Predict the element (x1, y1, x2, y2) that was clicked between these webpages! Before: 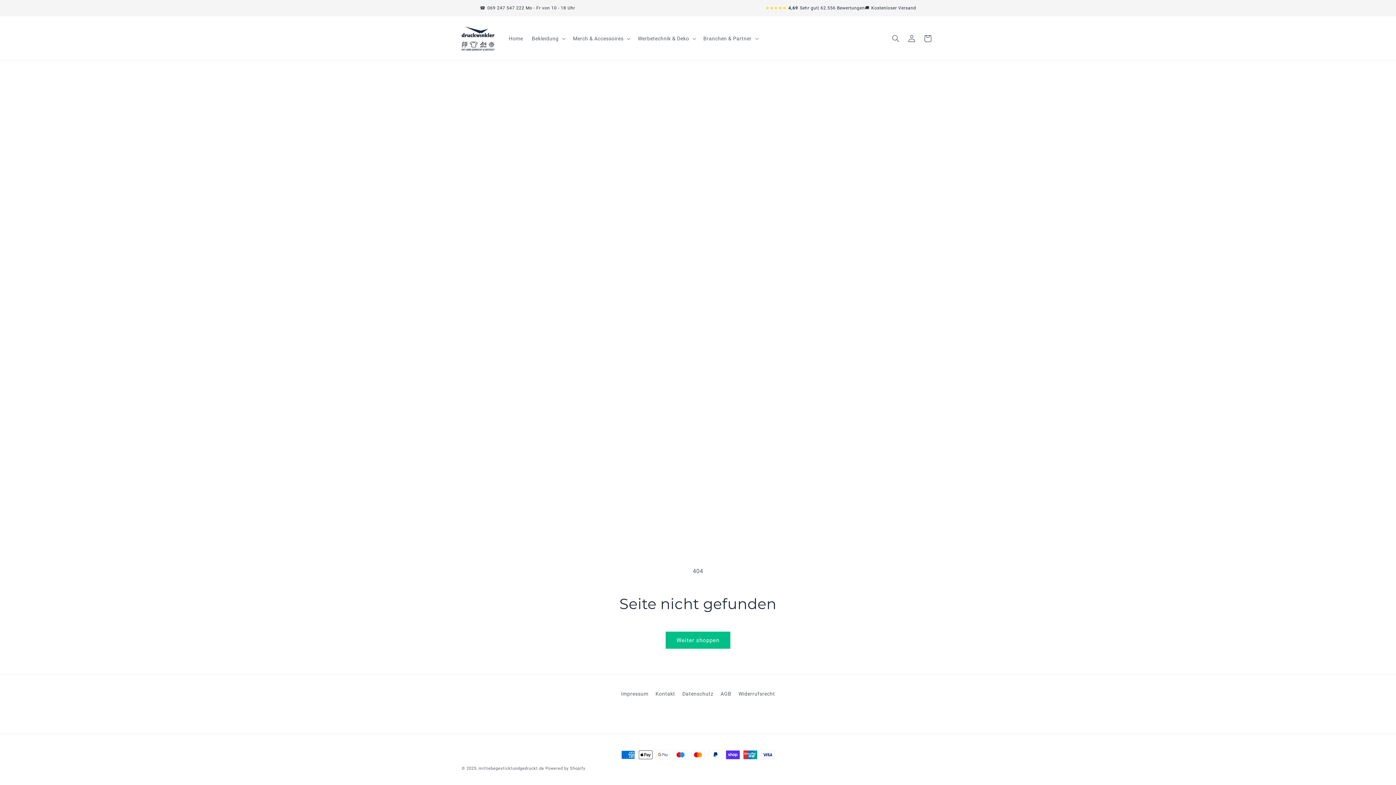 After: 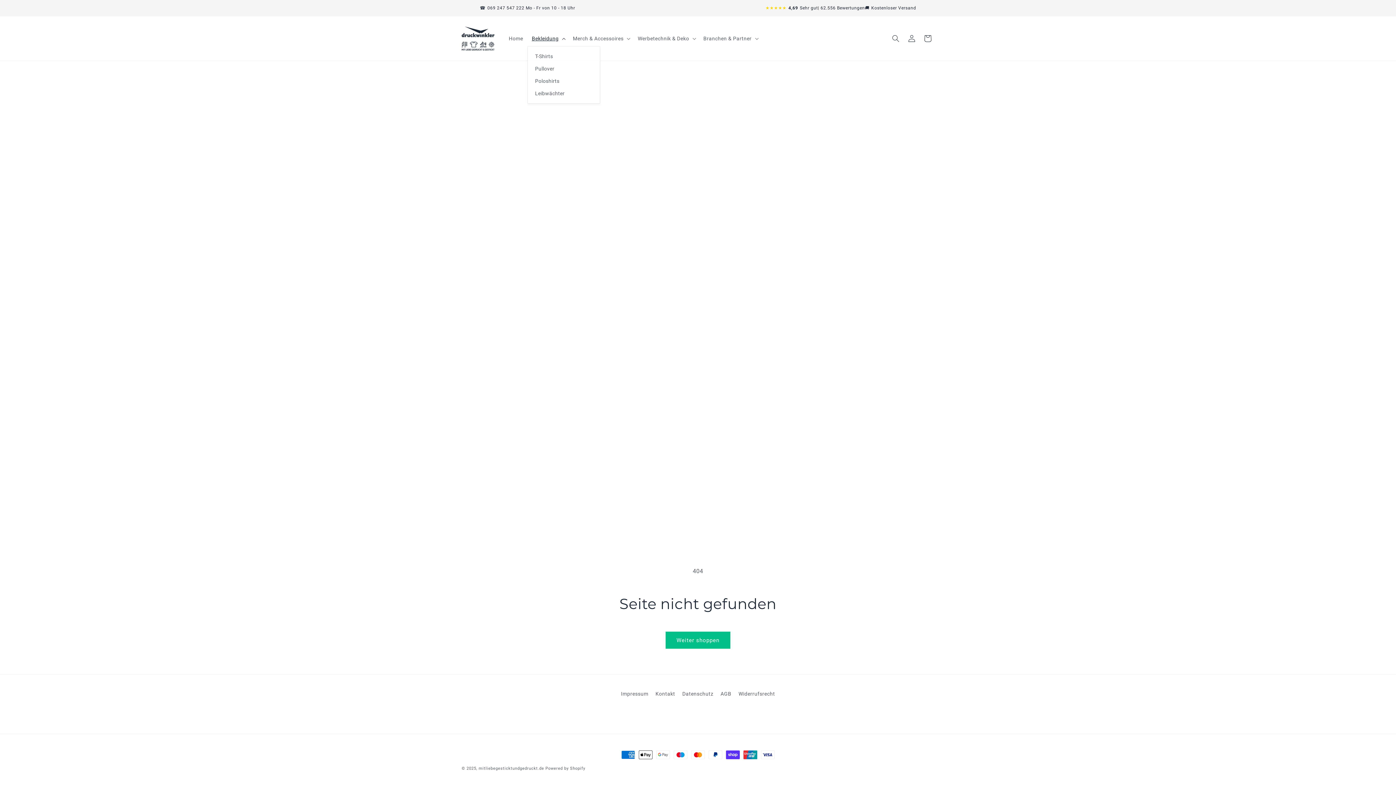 Action: bbox: (527, 30, 568, 46) label: Bekleidung